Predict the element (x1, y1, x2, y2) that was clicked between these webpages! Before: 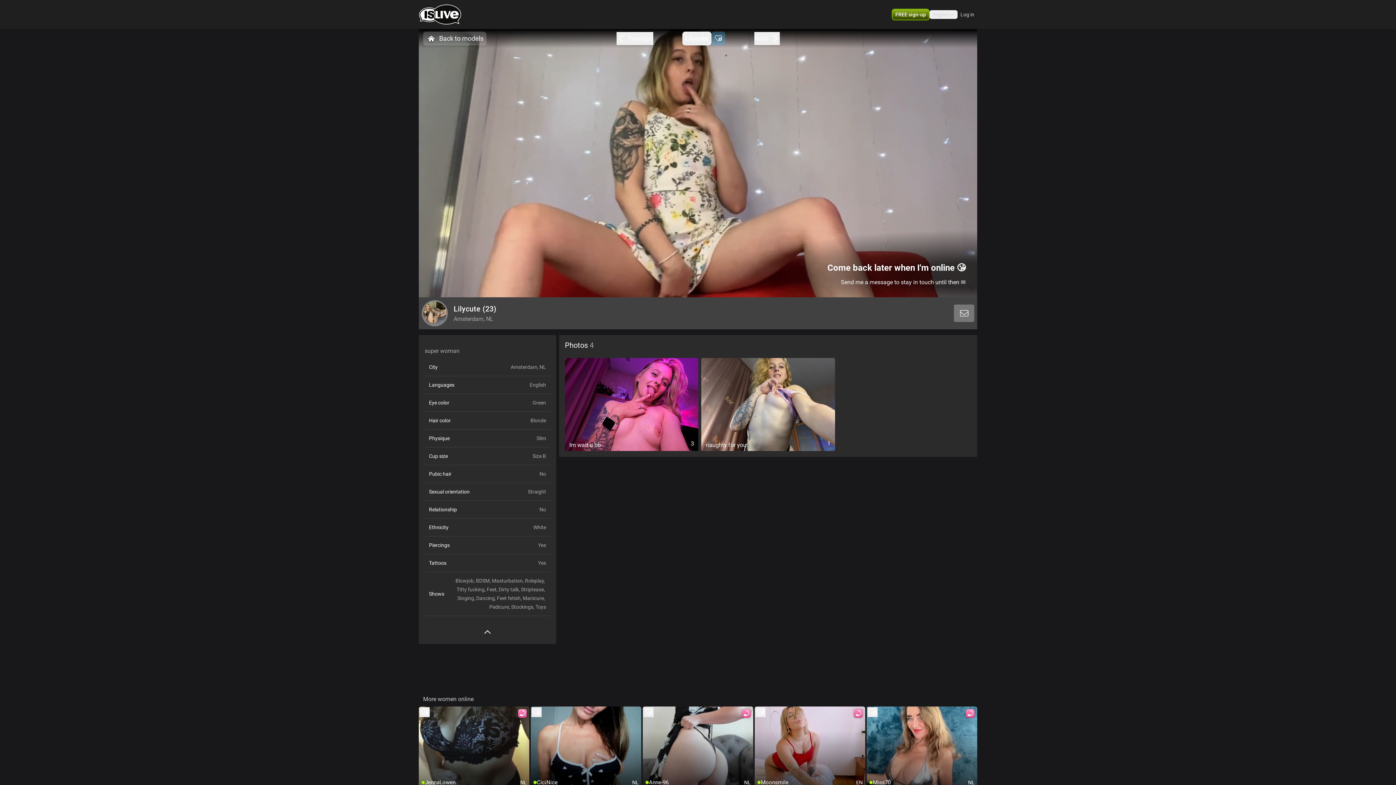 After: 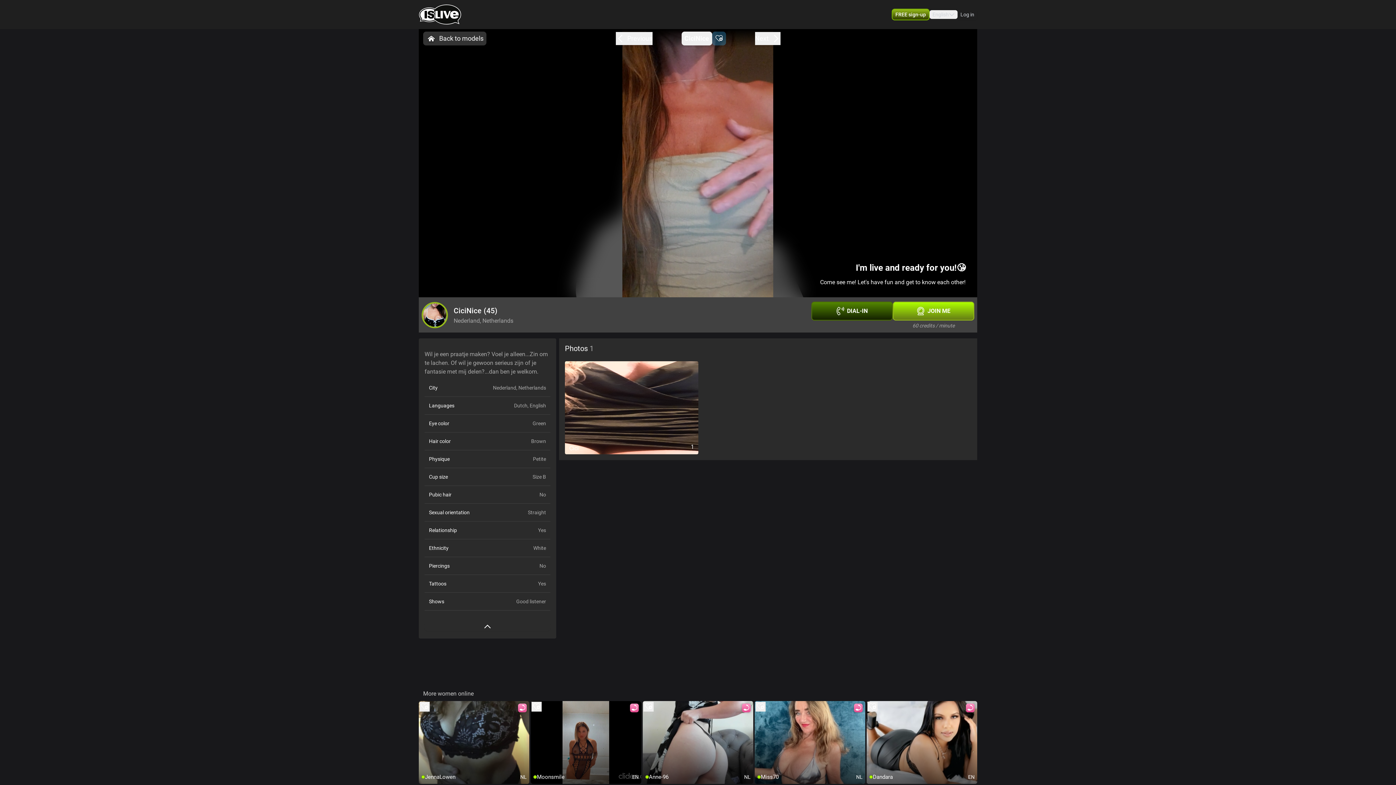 Action: label: CiciNice

NL bbox: (530, 706, 641, 789)